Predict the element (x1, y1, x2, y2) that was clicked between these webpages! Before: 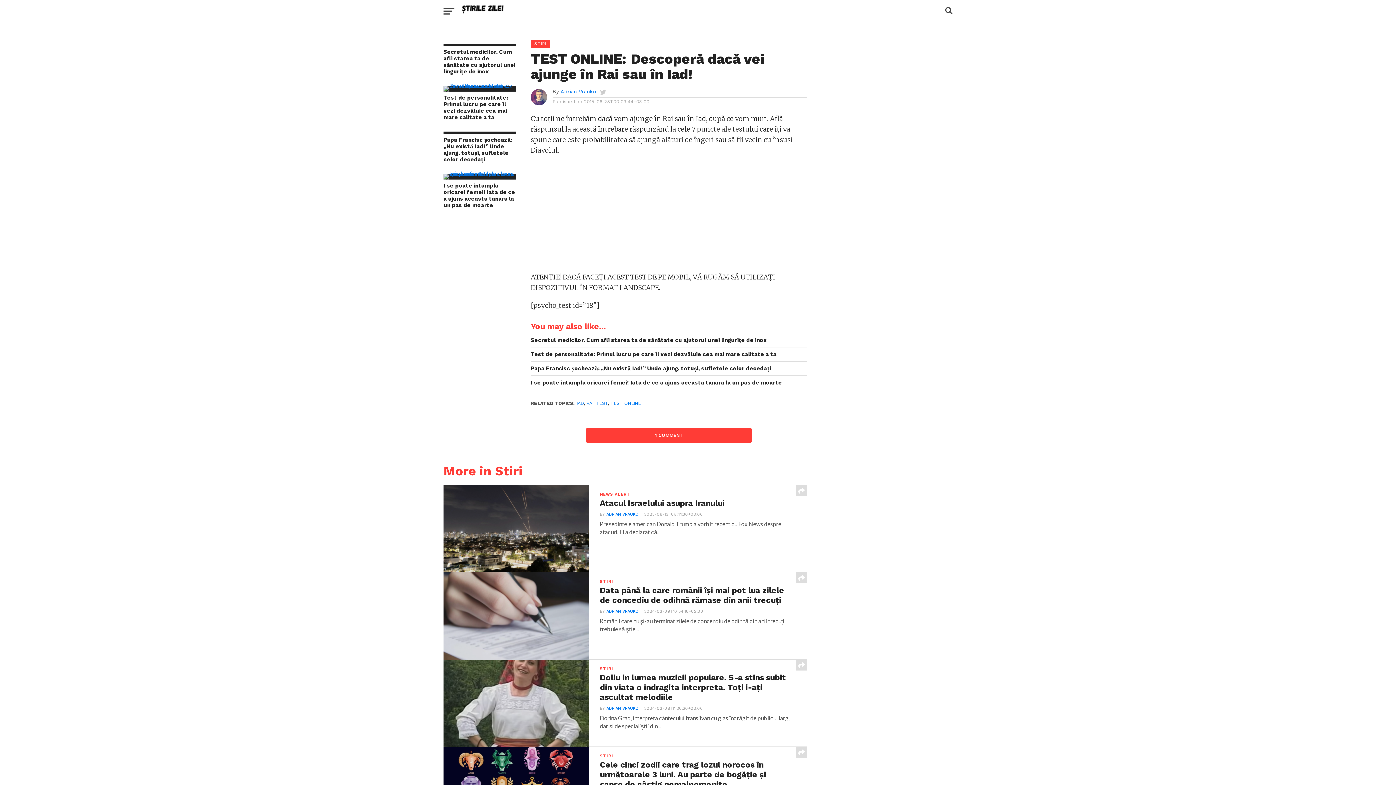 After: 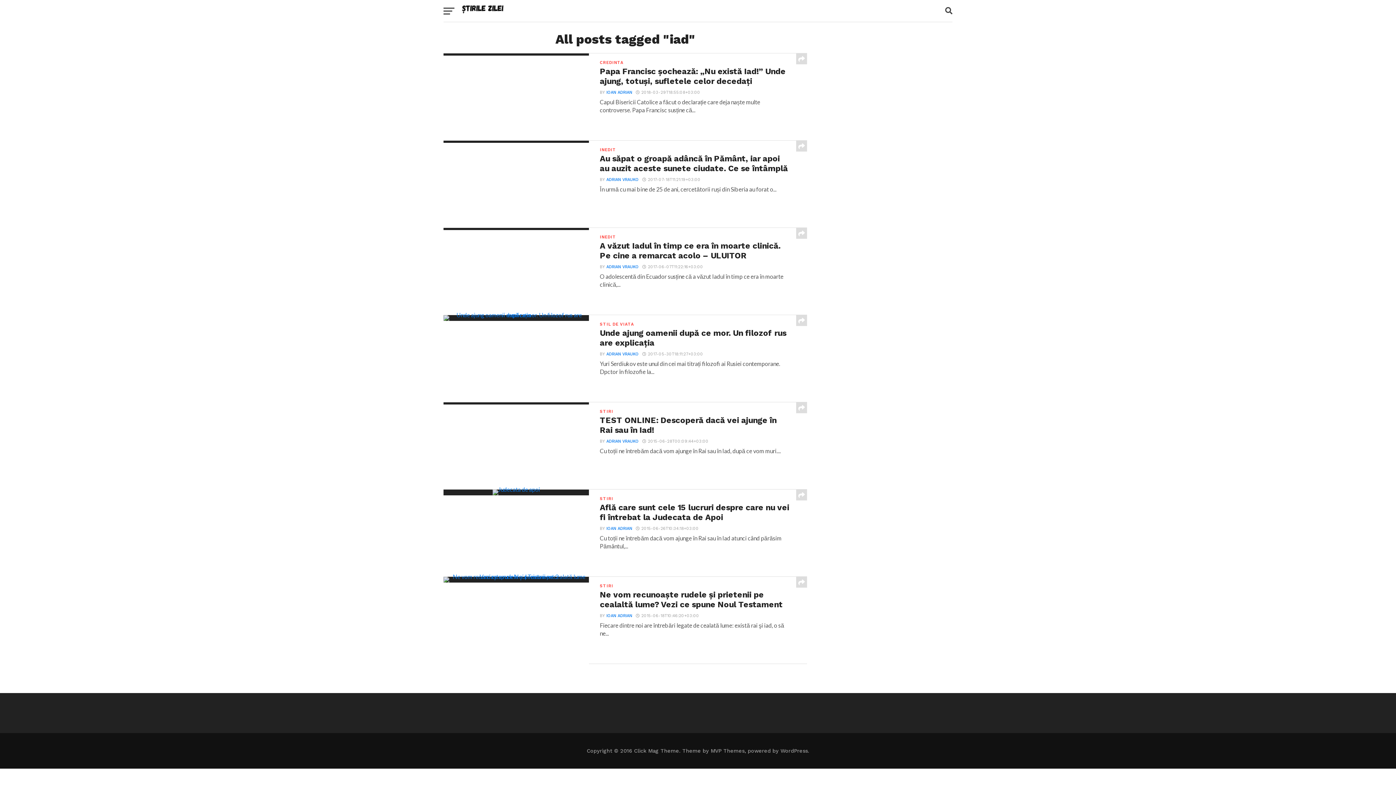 Action: label: IAD bbox: (576, 400, 584, 406)